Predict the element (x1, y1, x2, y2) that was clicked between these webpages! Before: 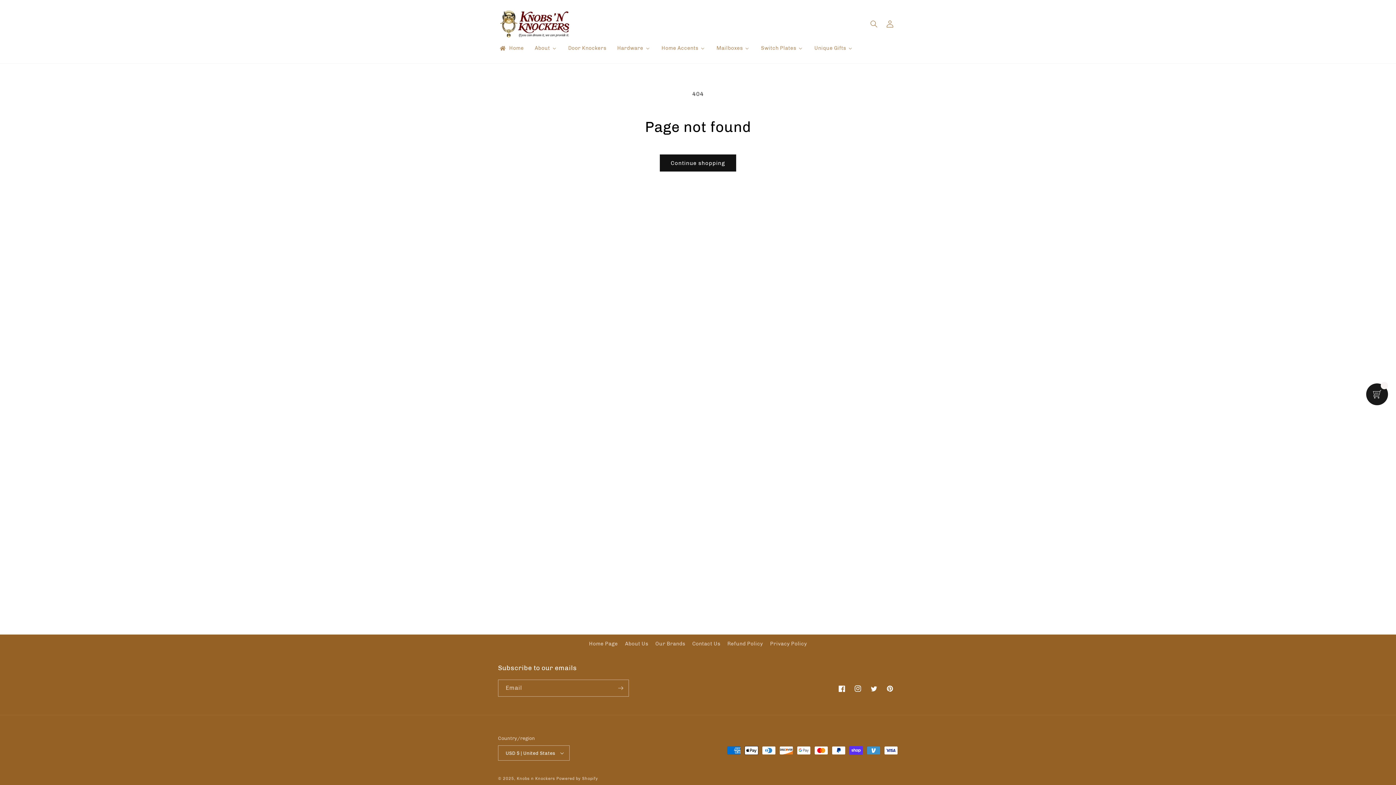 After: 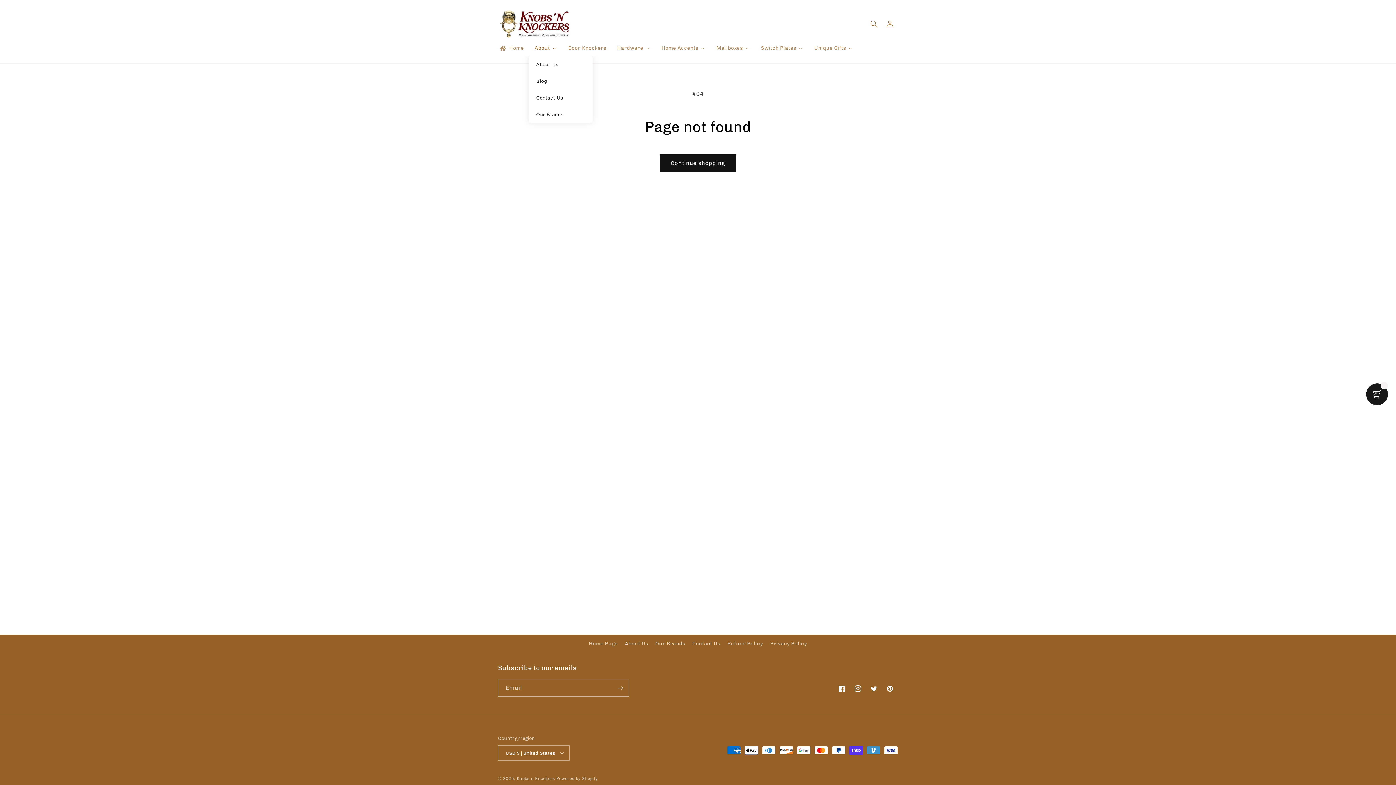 Action: label: About bbox: (529, 40, 562, 56)